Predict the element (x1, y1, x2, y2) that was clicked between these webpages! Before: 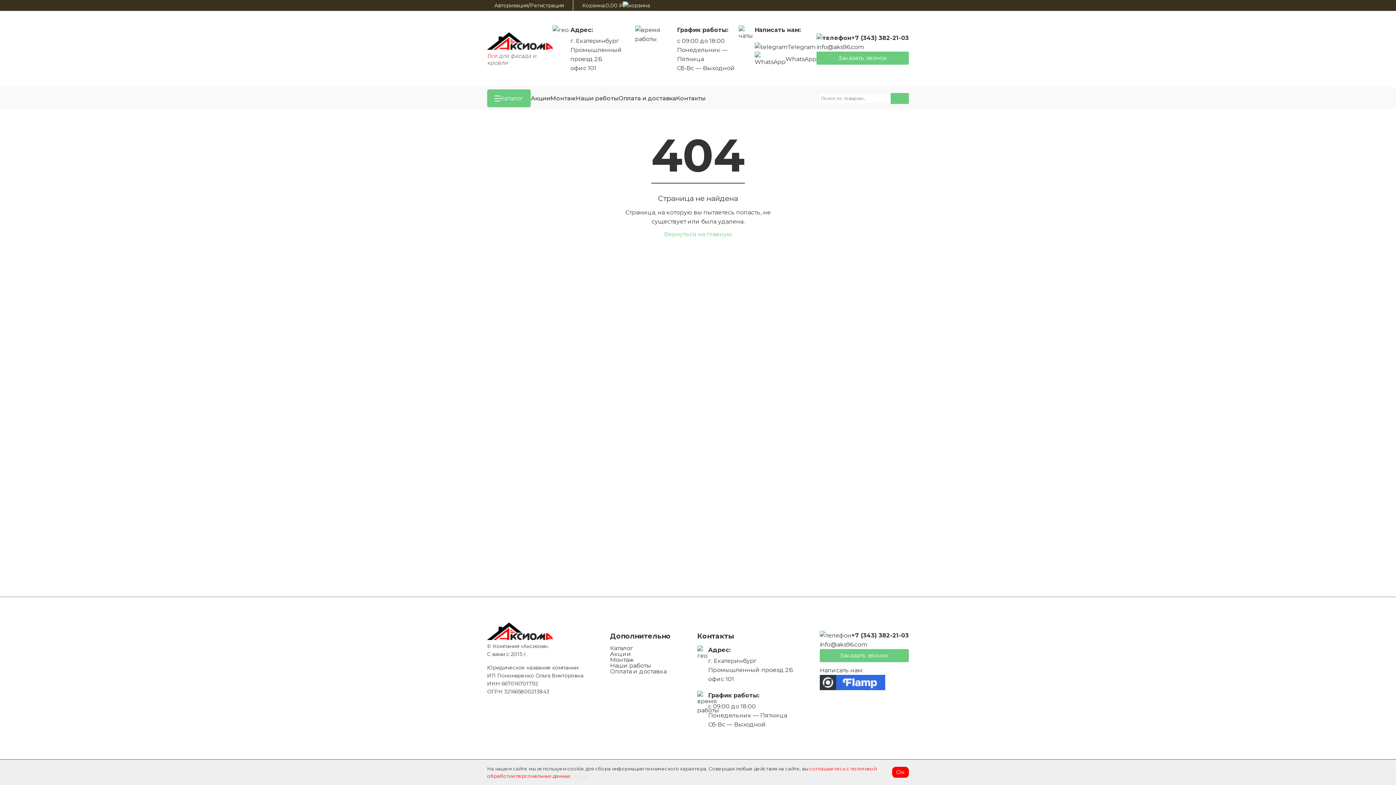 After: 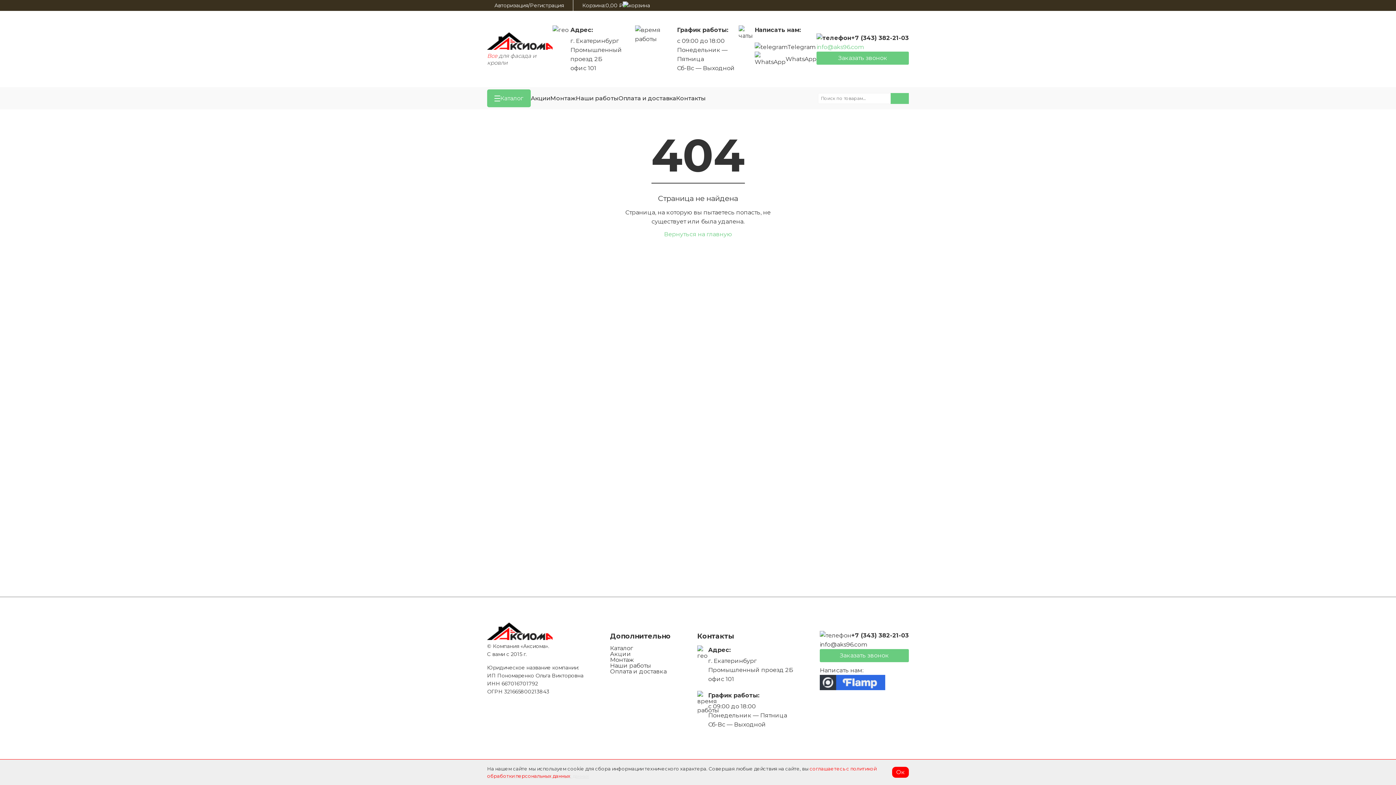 Action: bbox: (816, 42, 864, 51) label: info@aks96.com